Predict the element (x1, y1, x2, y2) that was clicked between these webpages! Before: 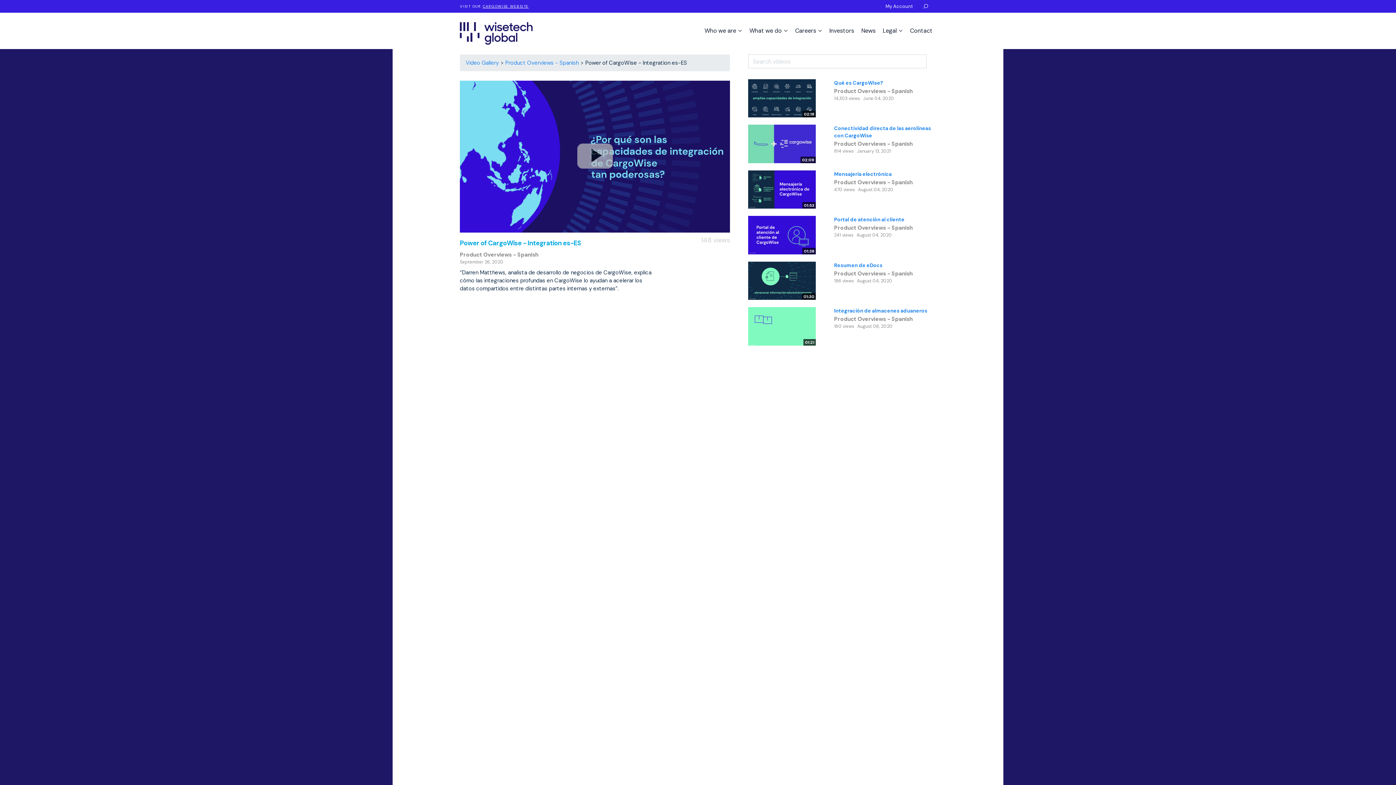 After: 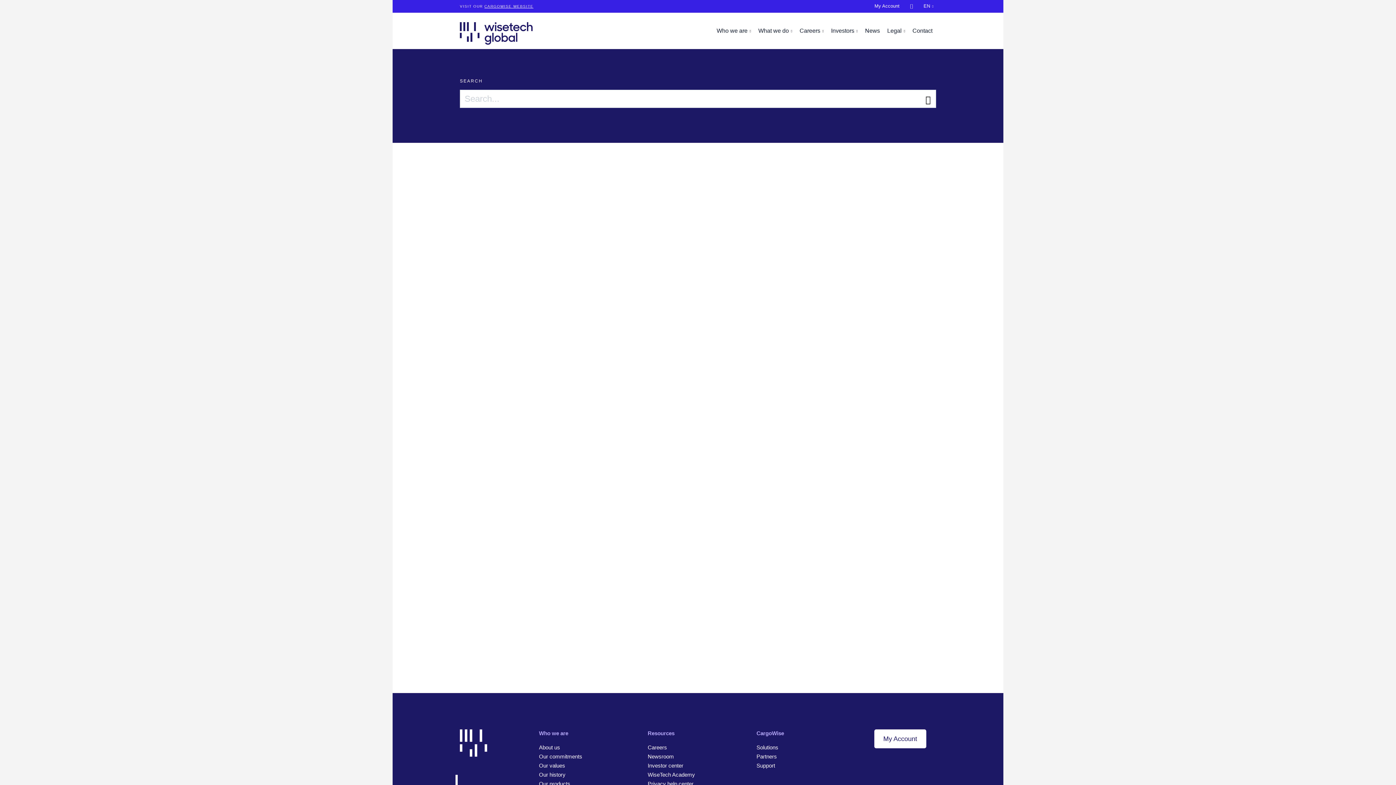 Action: bbox: (921, 0, 930, 12) label: 